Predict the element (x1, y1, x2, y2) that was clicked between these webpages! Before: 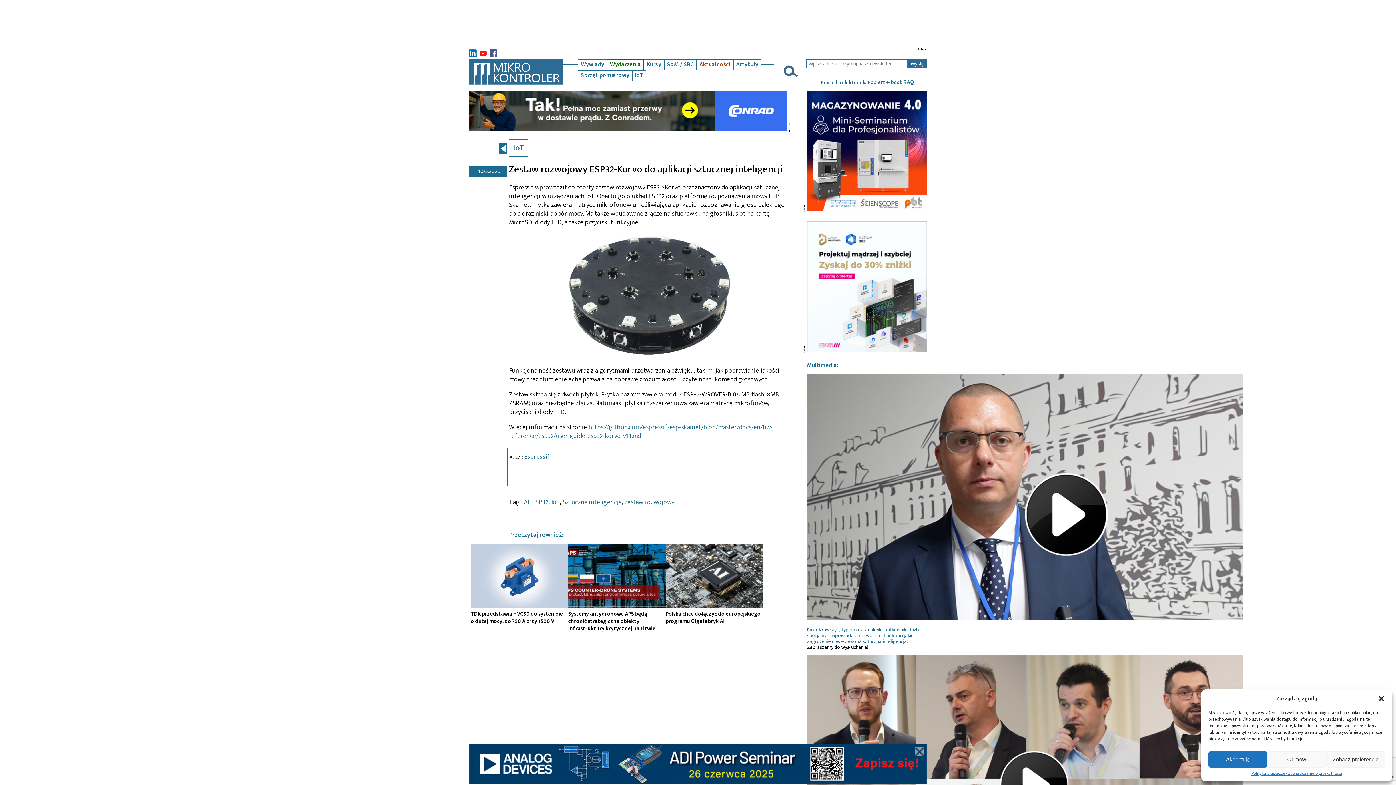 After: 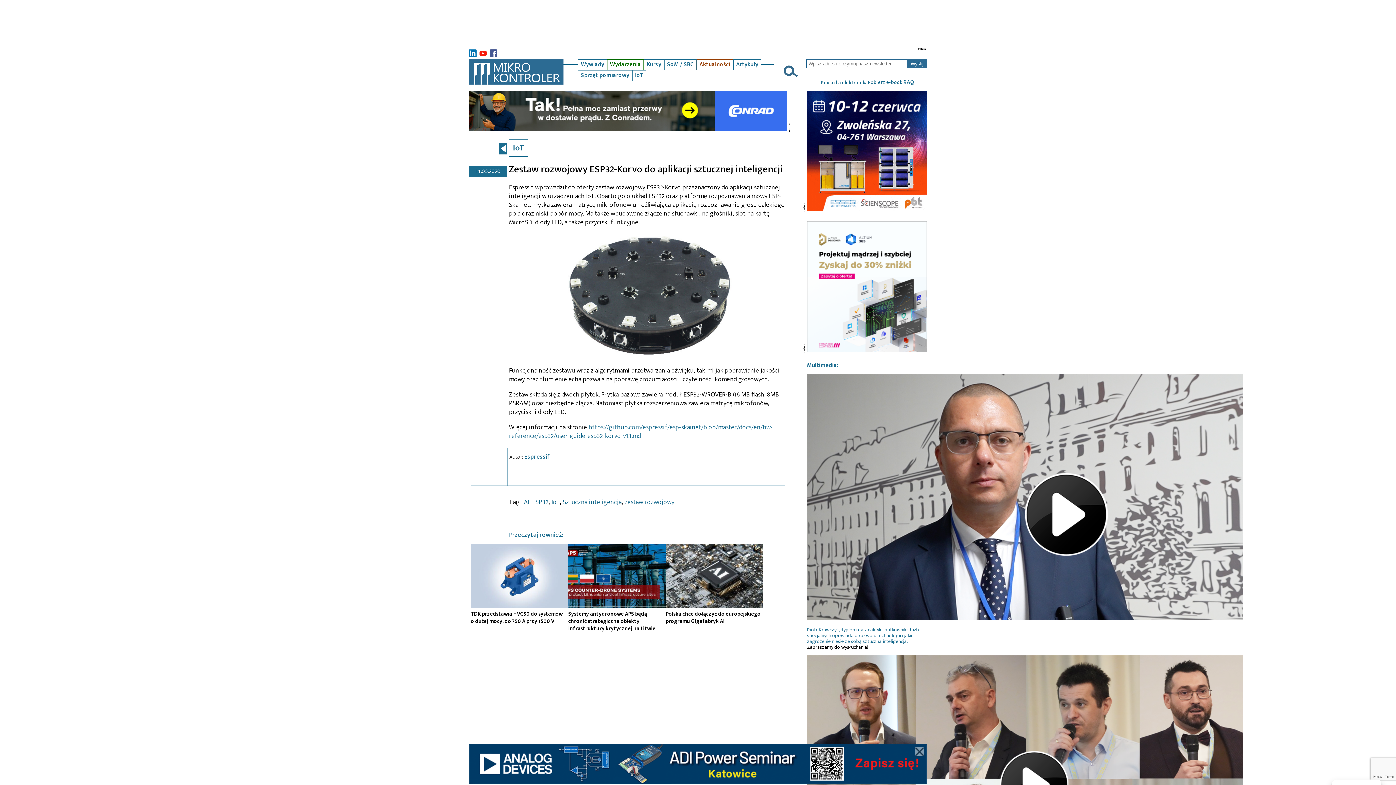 Action: label: Odmów bbox: (1267, 751, 1326, 768)